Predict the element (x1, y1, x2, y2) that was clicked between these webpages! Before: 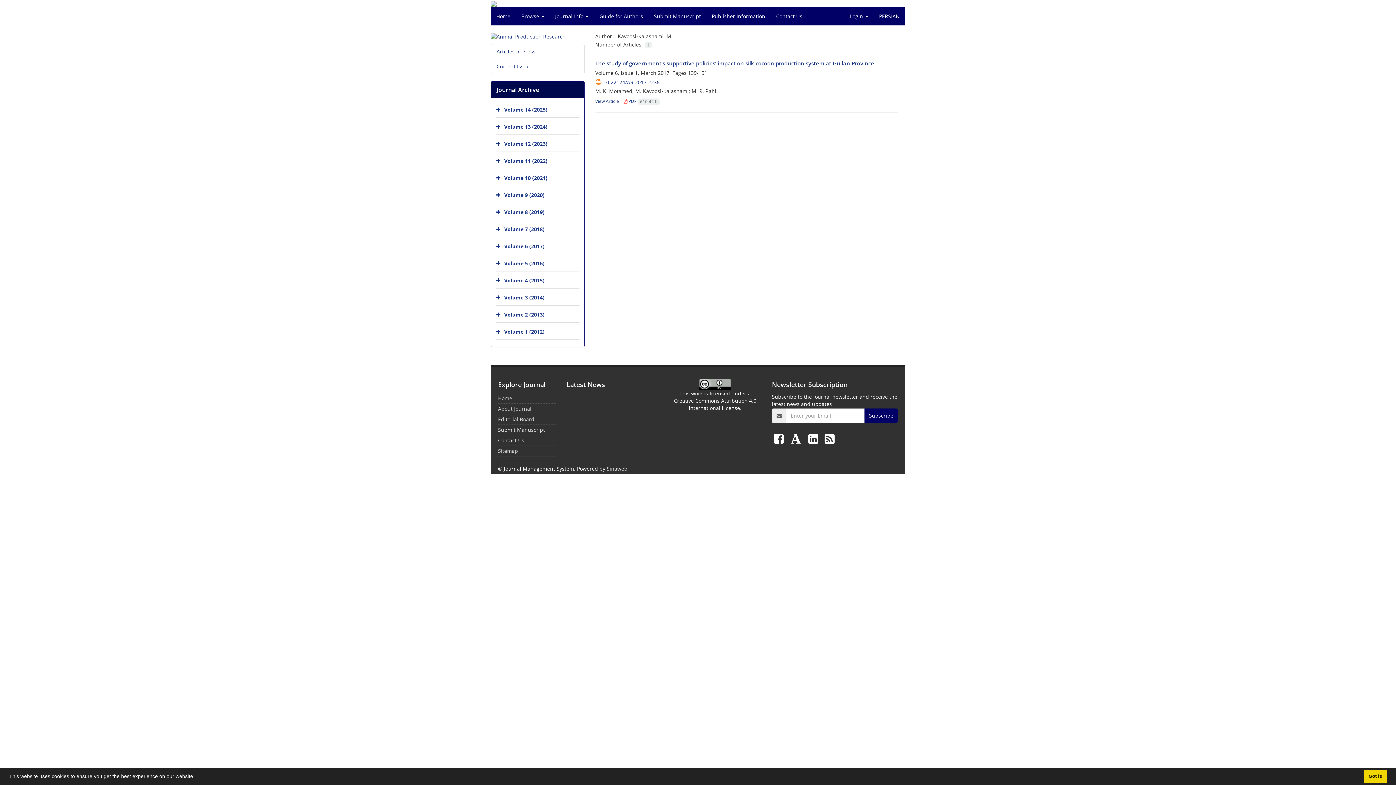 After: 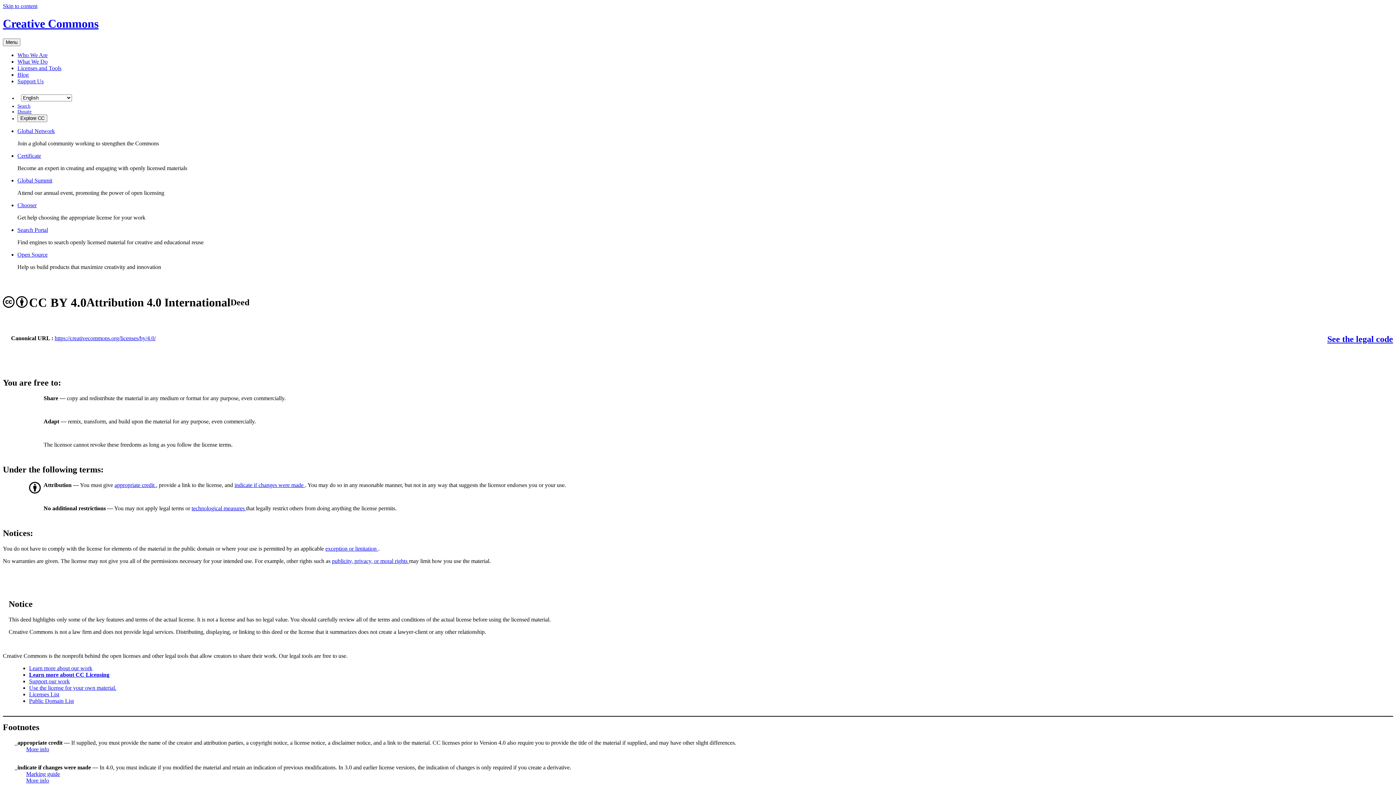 Action: bbox: (699, 380, 731, 387)